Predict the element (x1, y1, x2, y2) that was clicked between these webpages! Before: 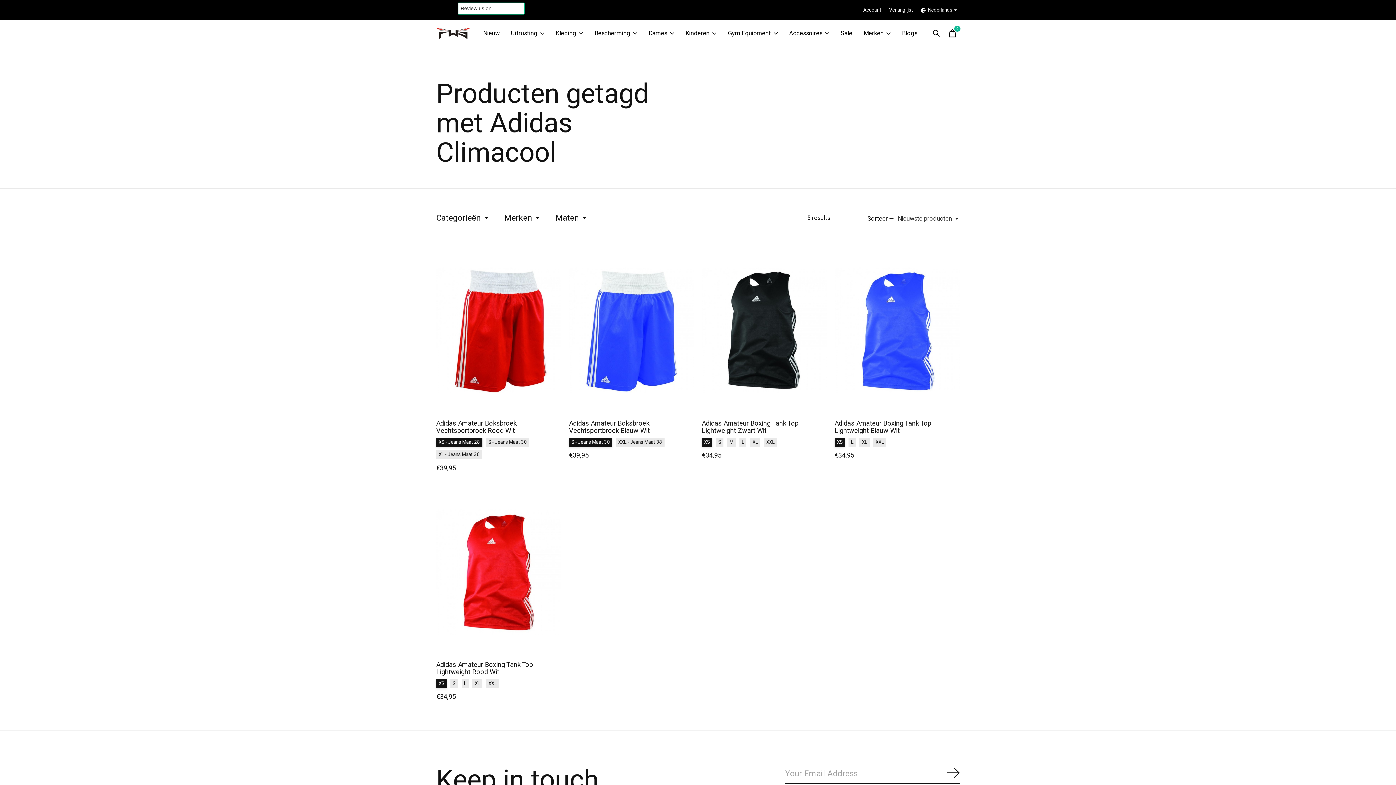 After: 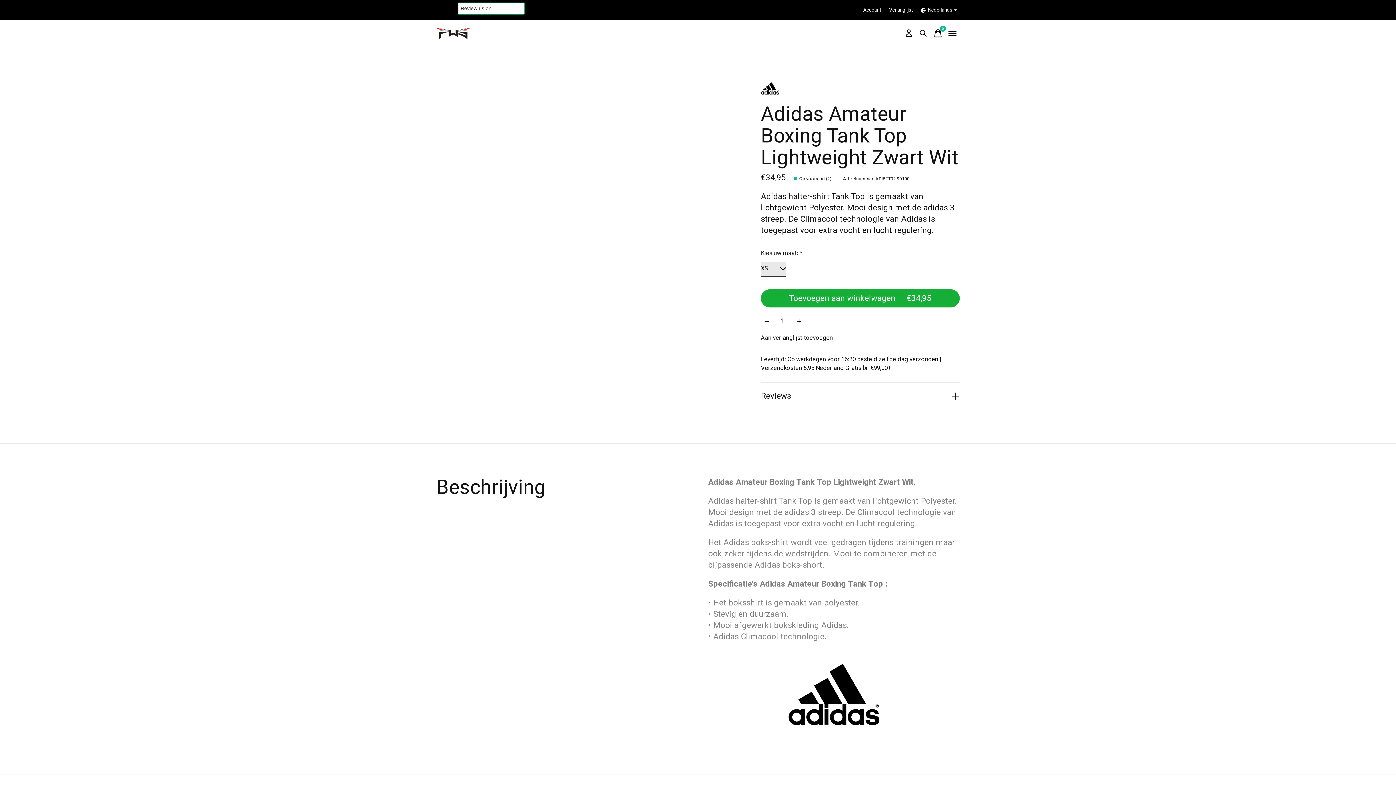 Action: label: Adidas Amateur Boxing Tank Top Lightweight Zwart Wit bbox: (701, 418, 798, 435)